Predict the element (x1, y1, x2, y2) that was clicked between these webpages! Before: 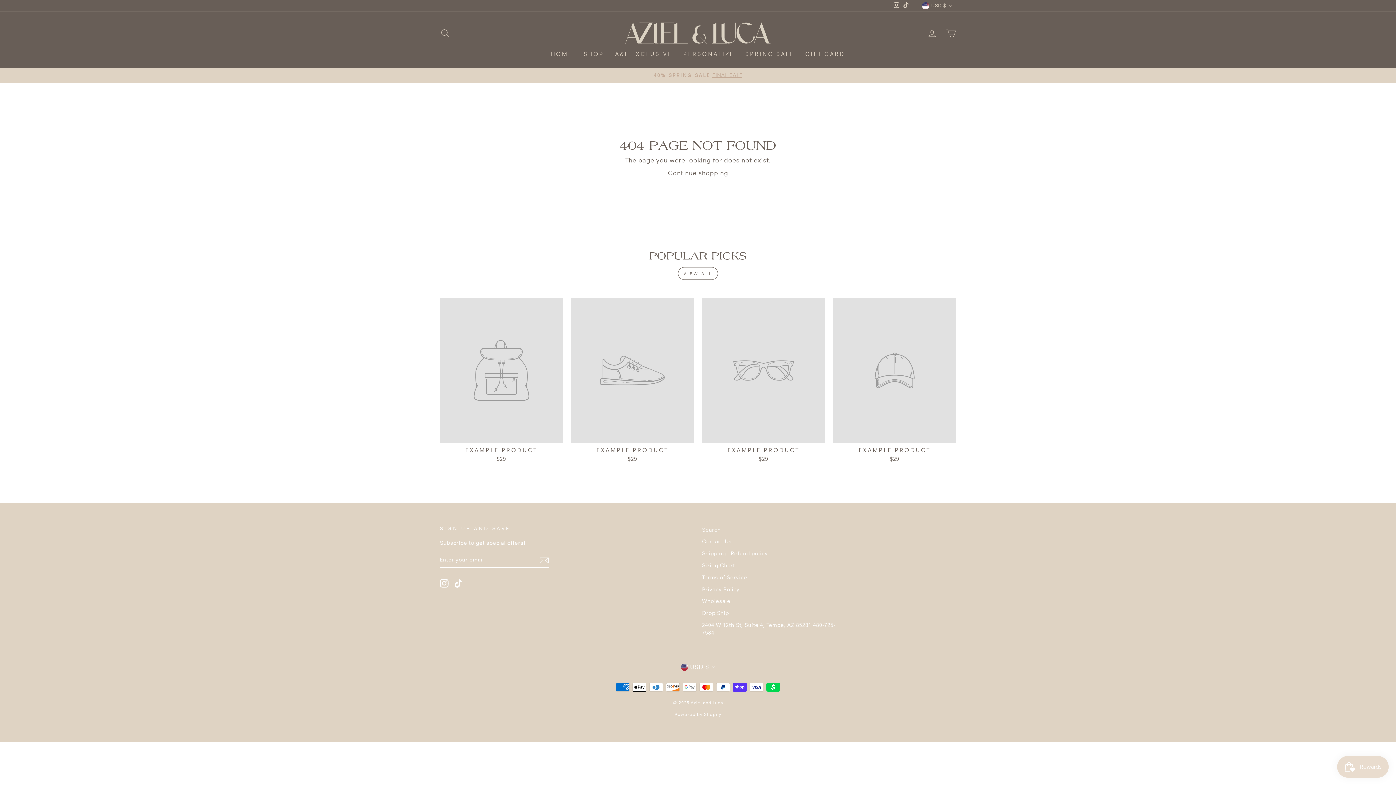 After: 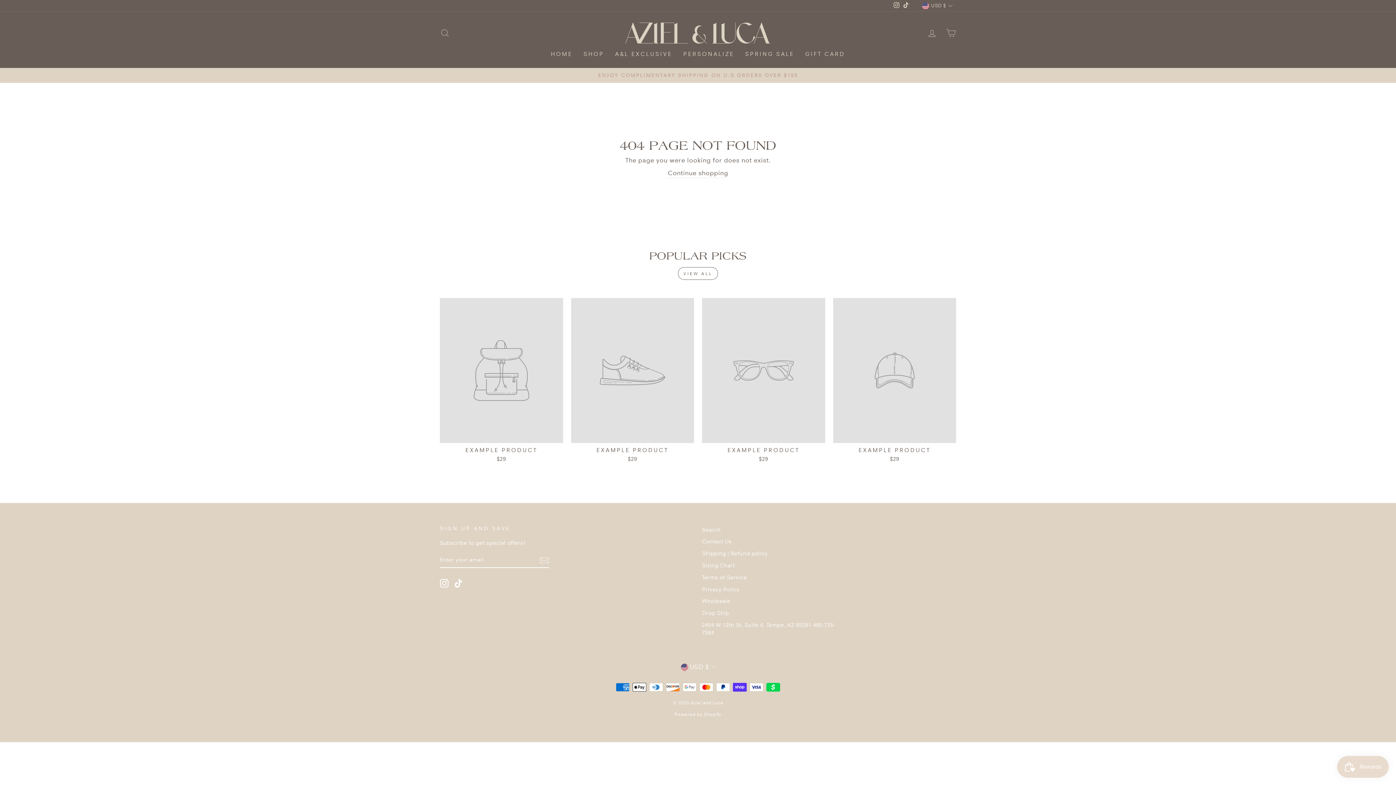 Action: bbox: (702, 298, 825, 464) label: EXAMPLE PRODUCT
$29